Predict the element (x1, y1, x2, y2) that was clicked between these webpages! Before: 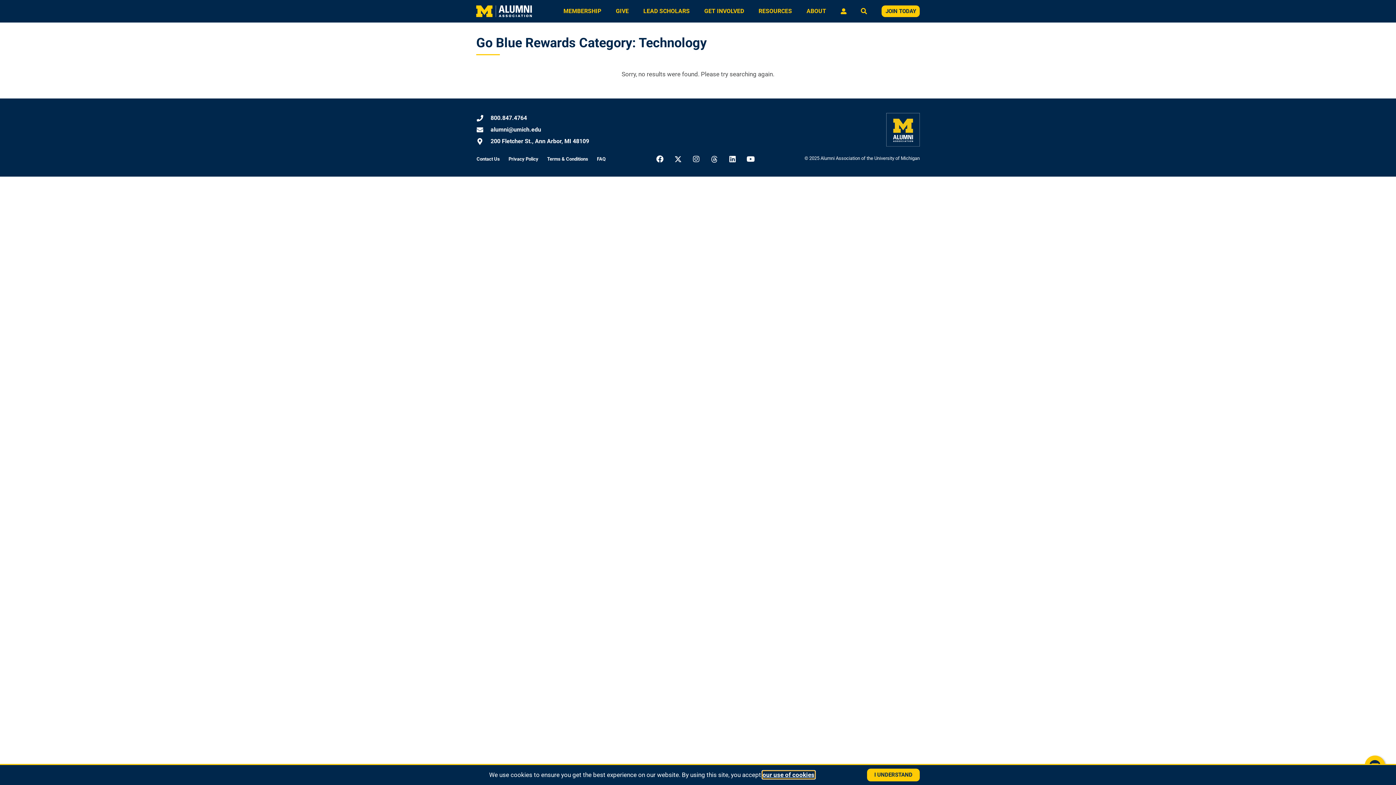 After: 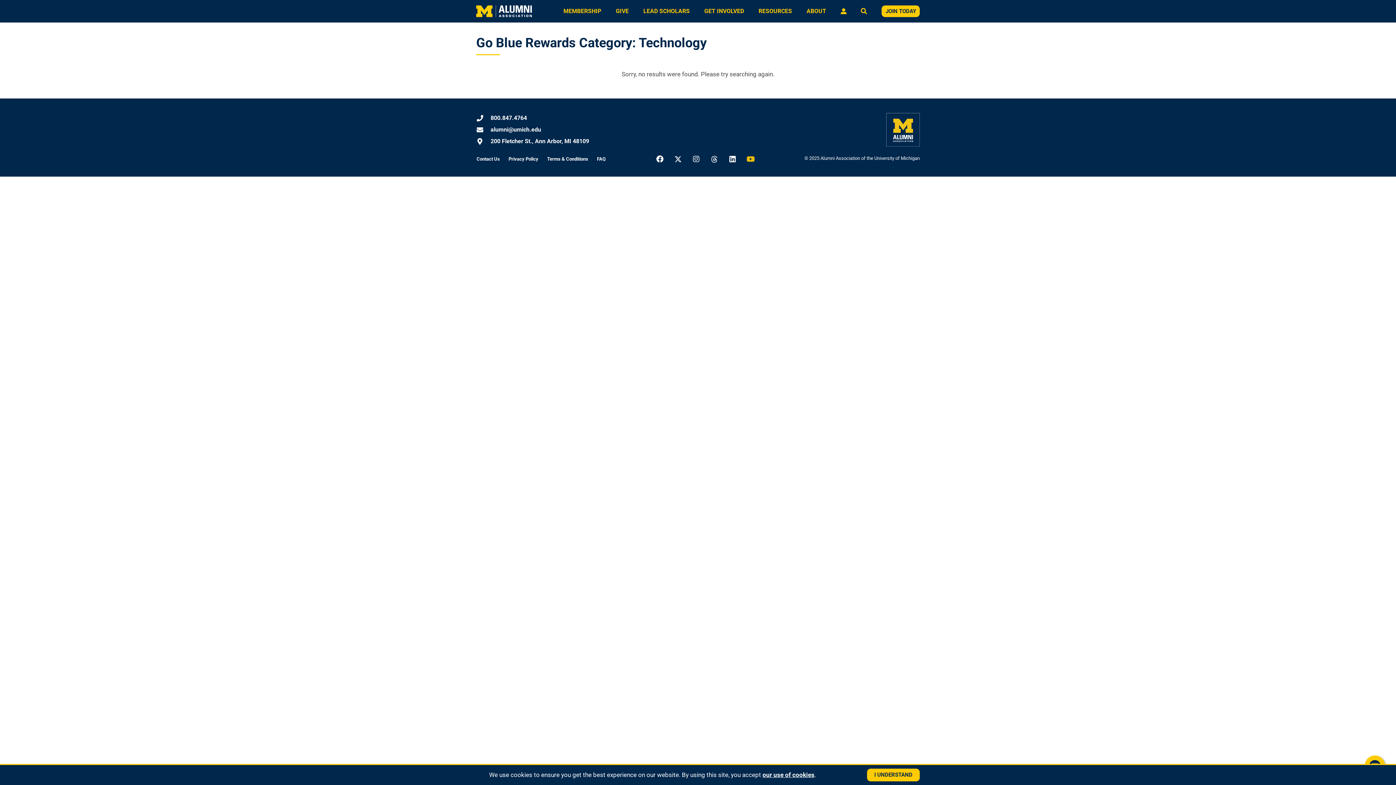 Action: bbox: (747, 155, 754, 162) label: Youtube